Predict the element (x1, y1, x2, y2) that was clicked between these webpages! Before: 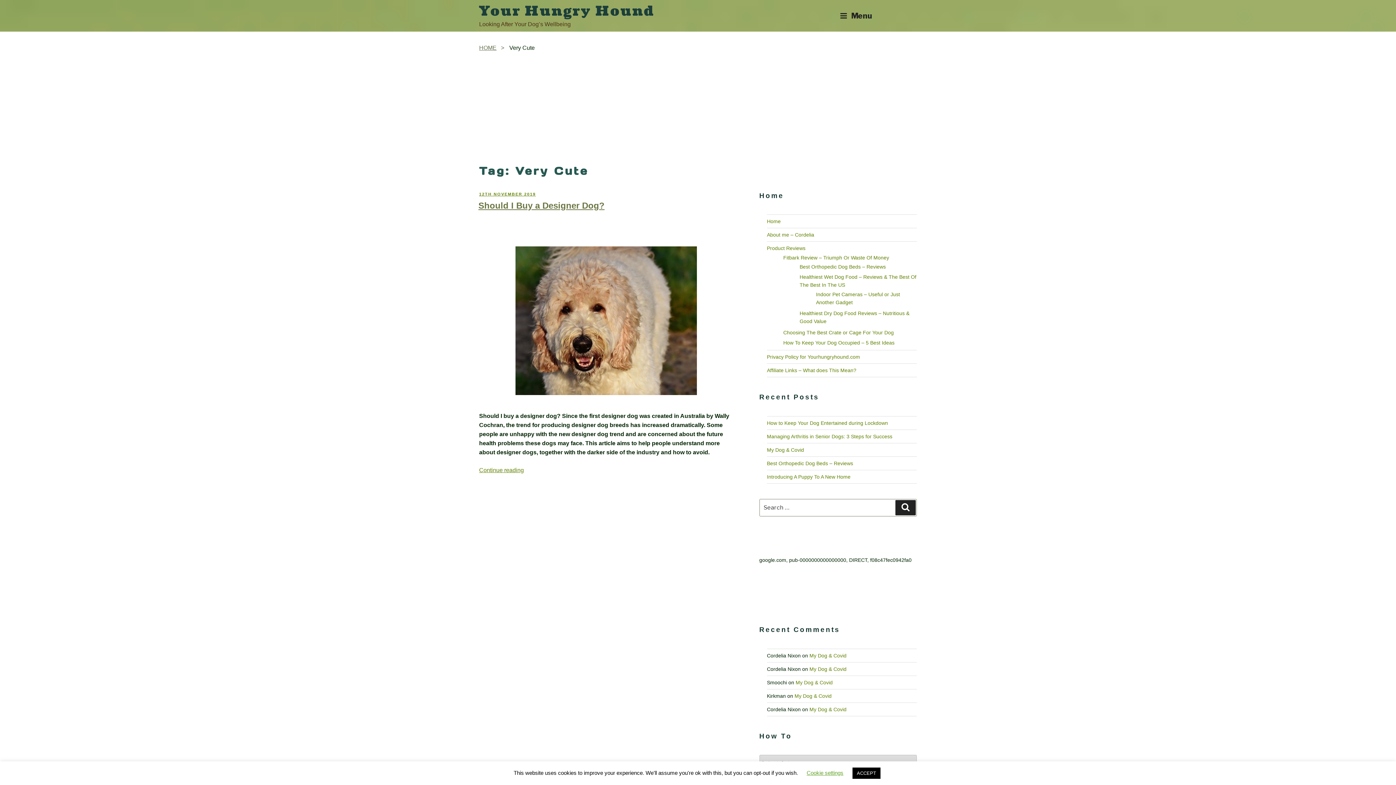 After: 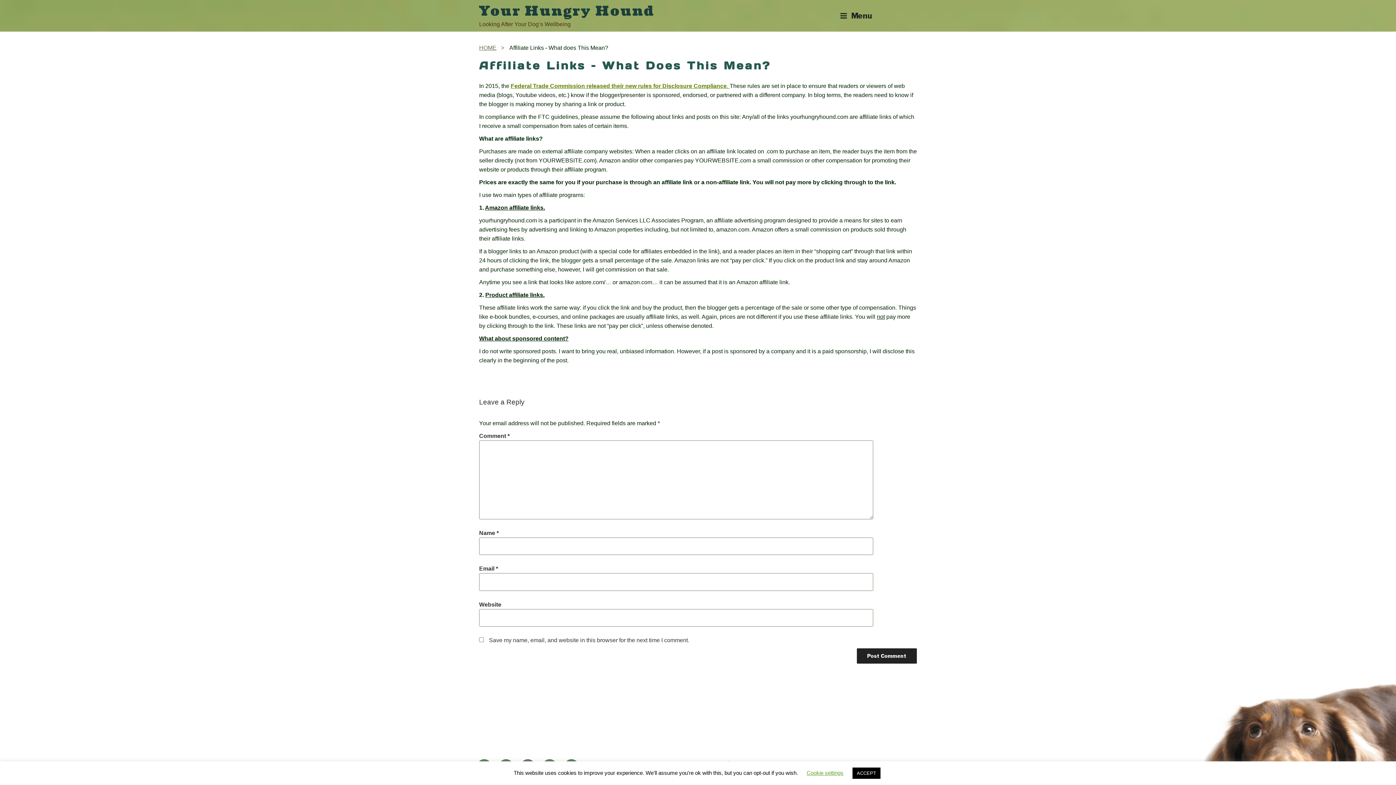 Action: label: Affiliate Links – What does This Mean? bbox: (767, 367, 856, 373)